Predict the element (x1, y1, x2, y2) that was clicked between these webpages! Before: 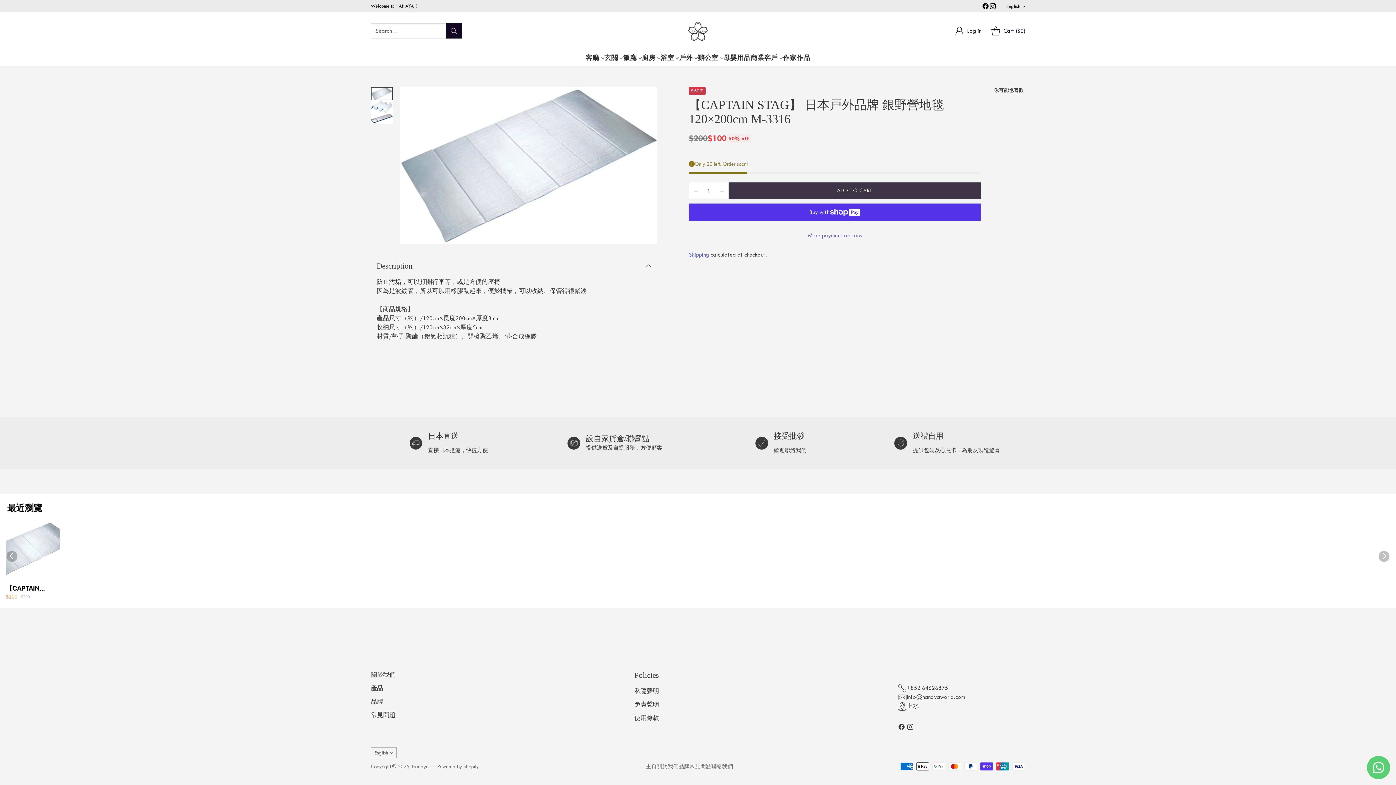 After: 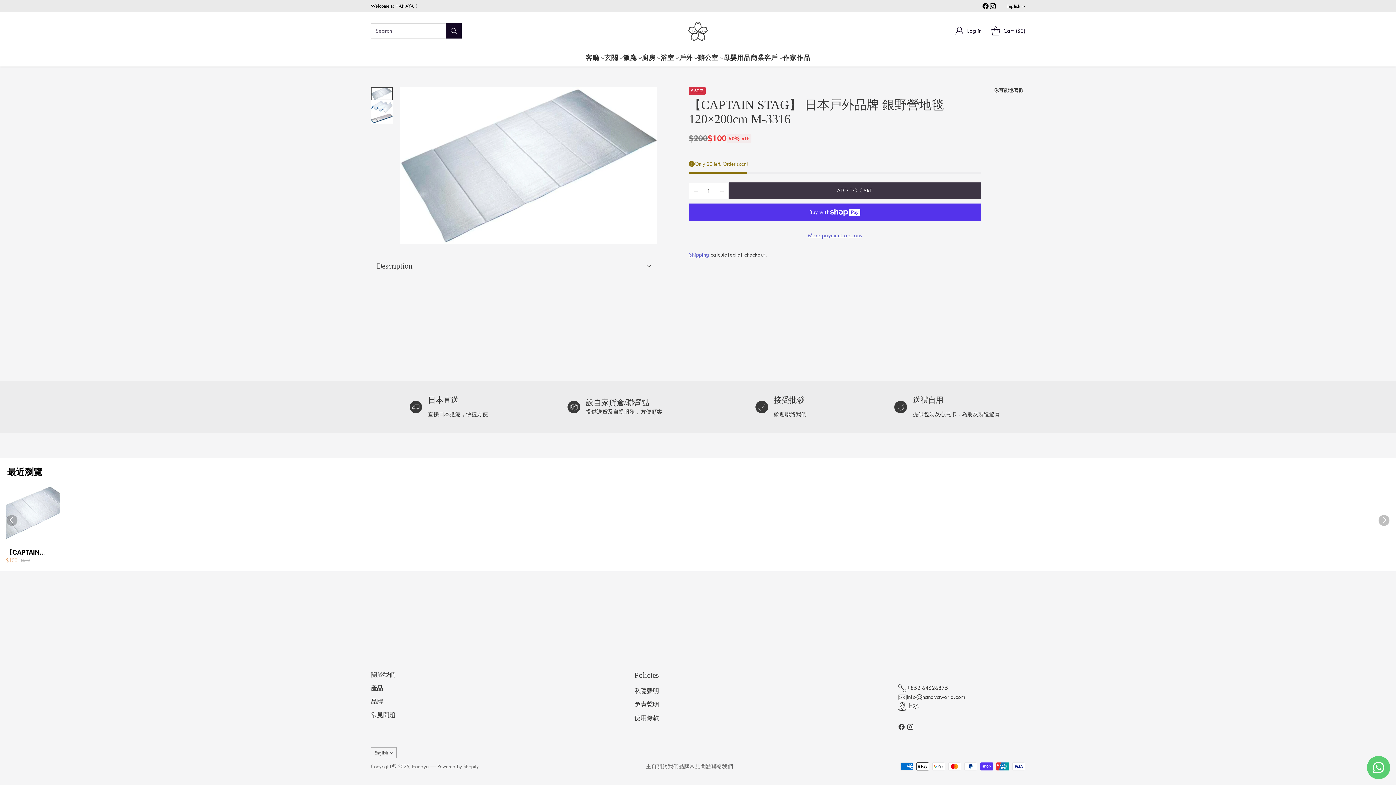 Action: bbox: (376, 261, 651, 270) label: Description